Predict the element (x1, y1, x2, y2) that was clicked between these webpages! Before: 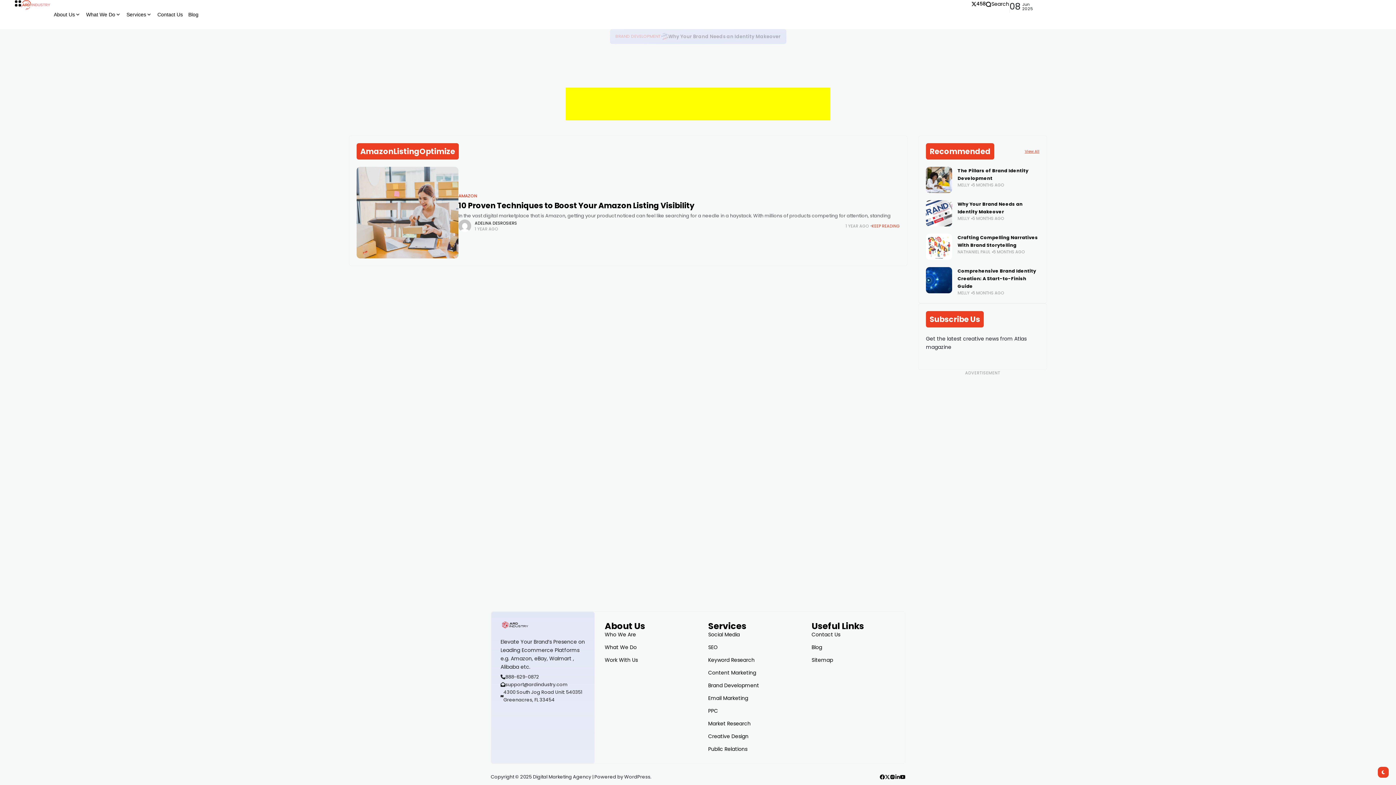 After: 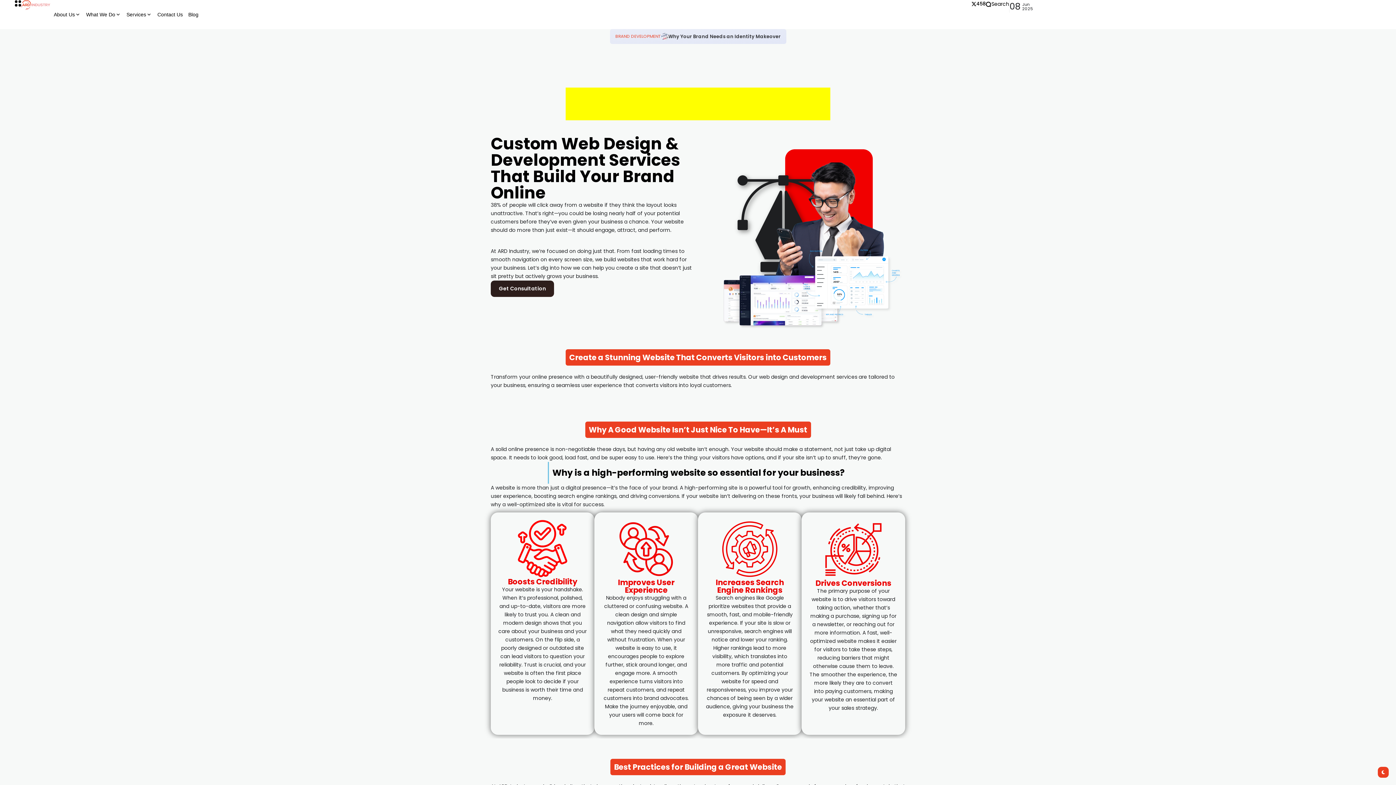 Action: bbox: (708, 732, 748, 741) label: Creative Design